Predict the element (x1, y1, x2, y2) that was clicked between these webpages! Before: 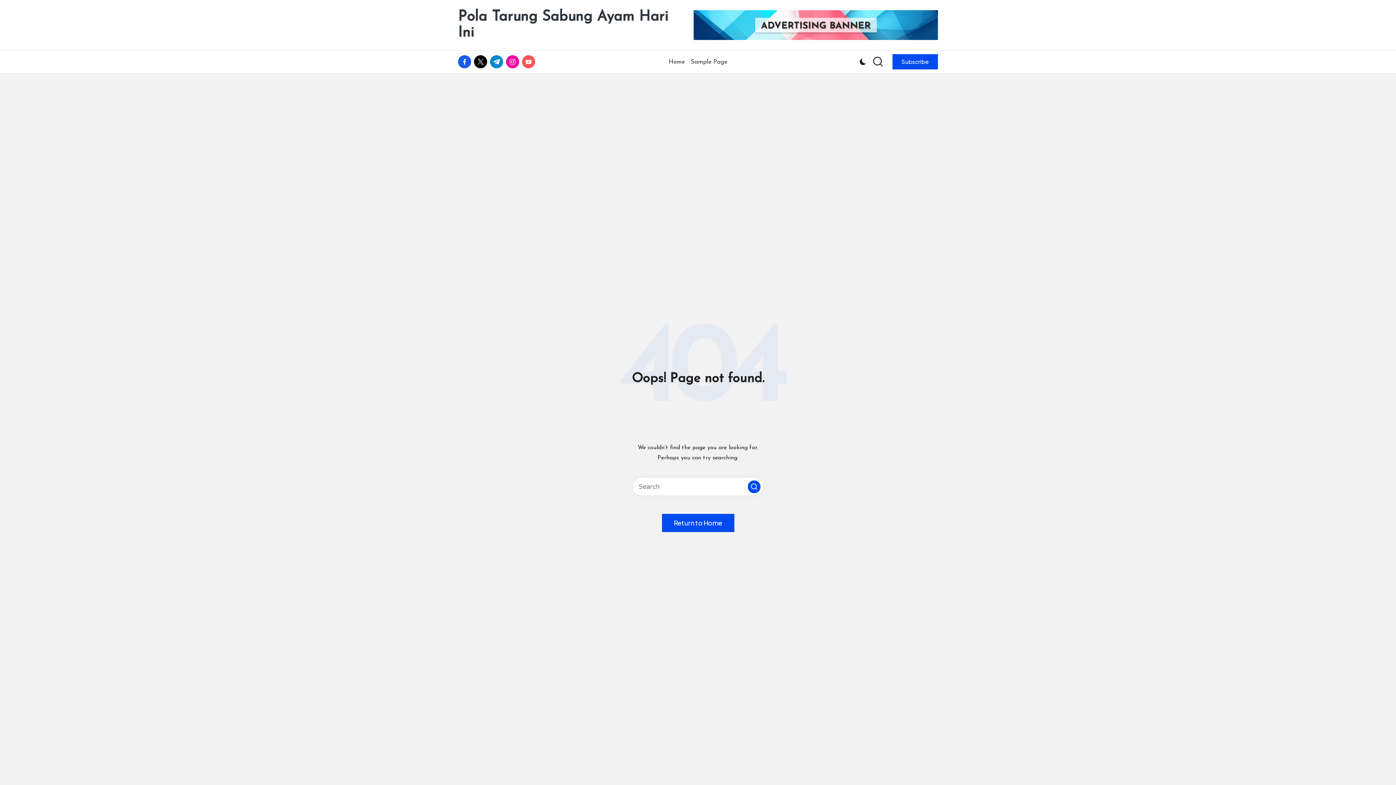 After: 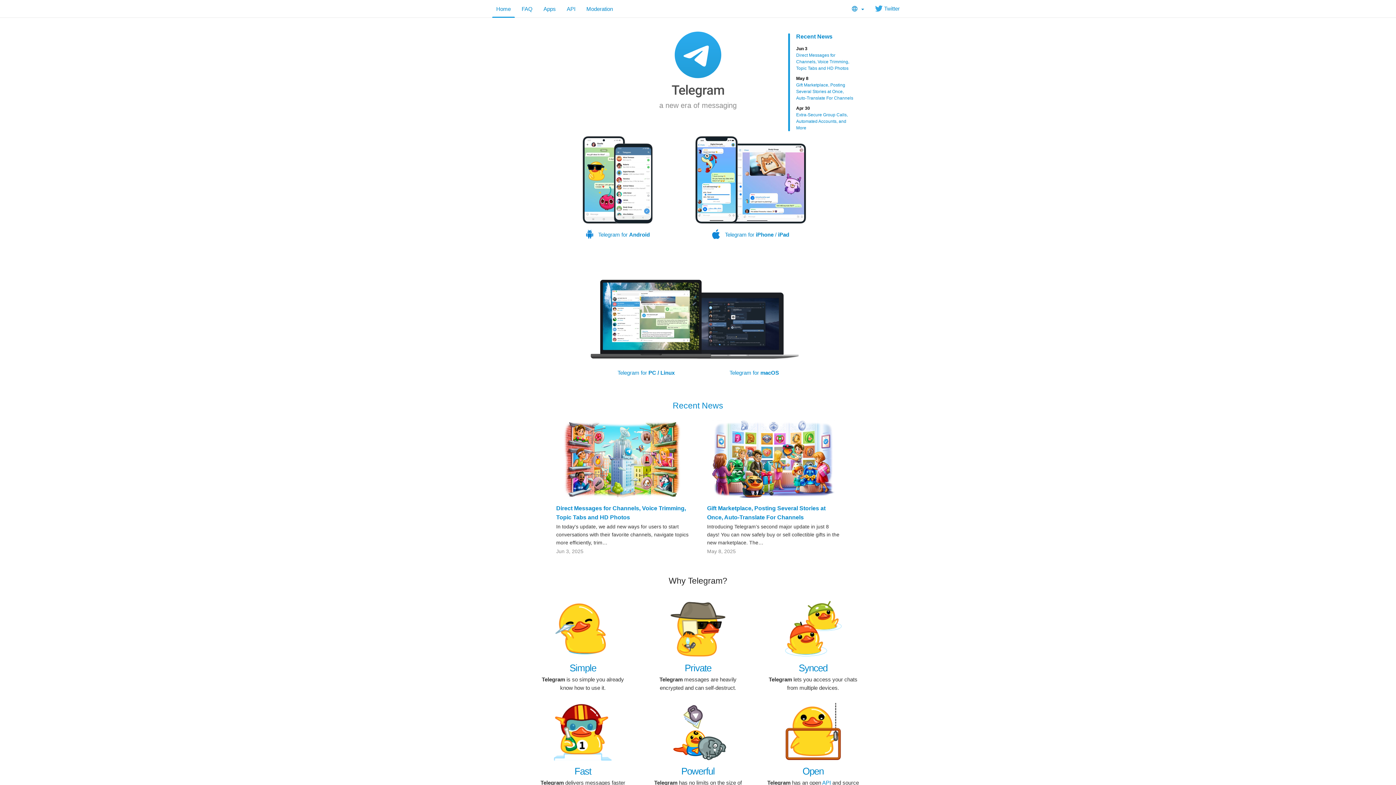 Action: label: t.me bbox: (490, 55, 506, 68)